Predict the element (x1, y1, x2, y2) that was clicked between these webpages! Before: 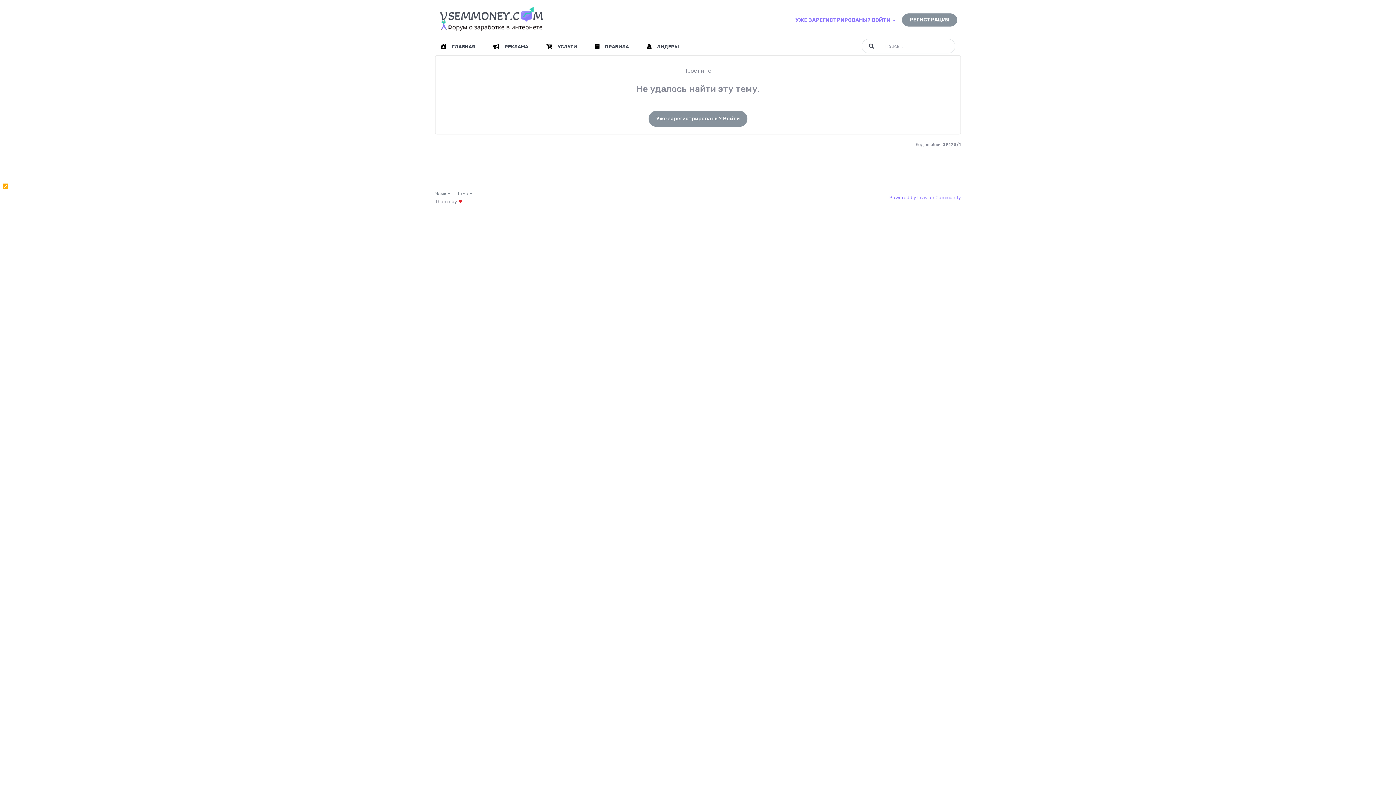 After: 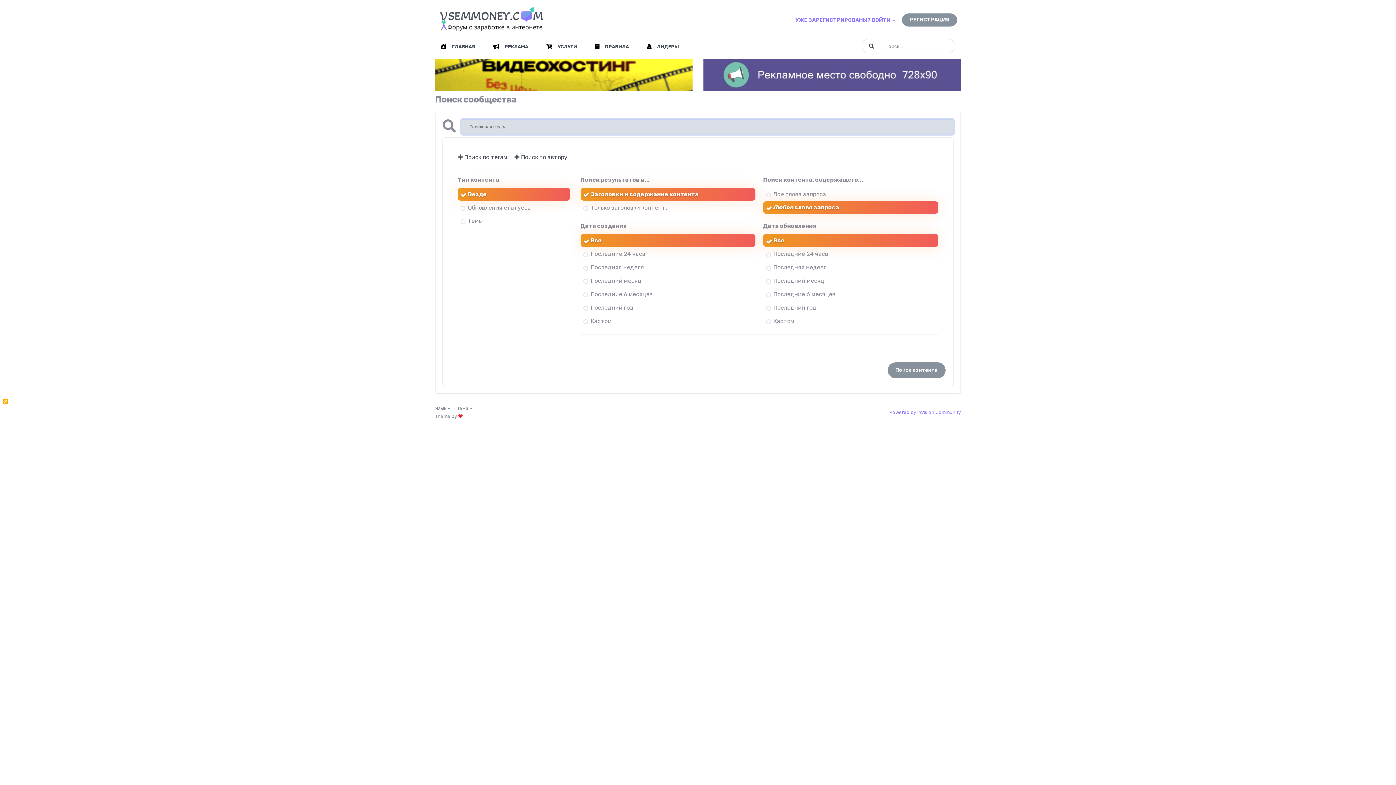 Action: bbox: (861, 39, 881, 53) label: Поиск